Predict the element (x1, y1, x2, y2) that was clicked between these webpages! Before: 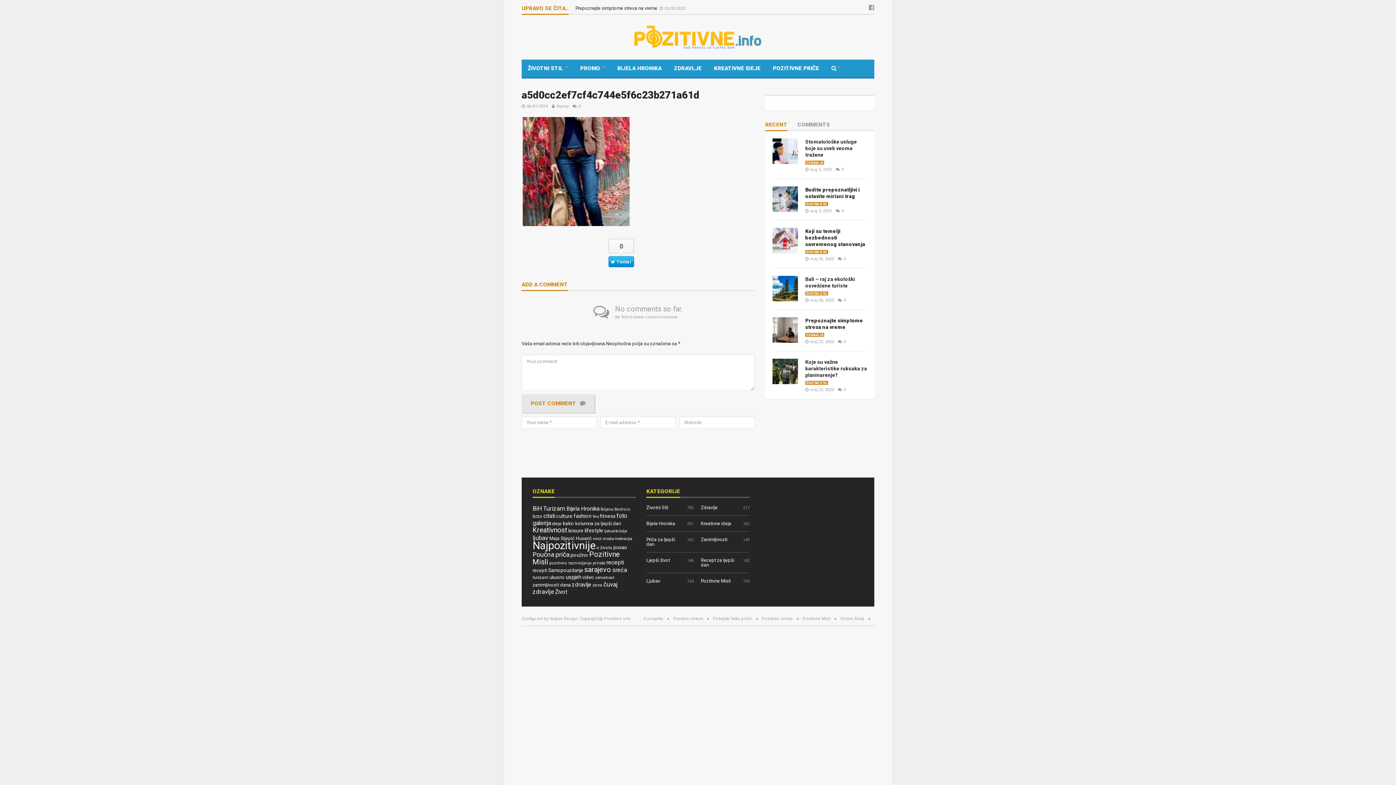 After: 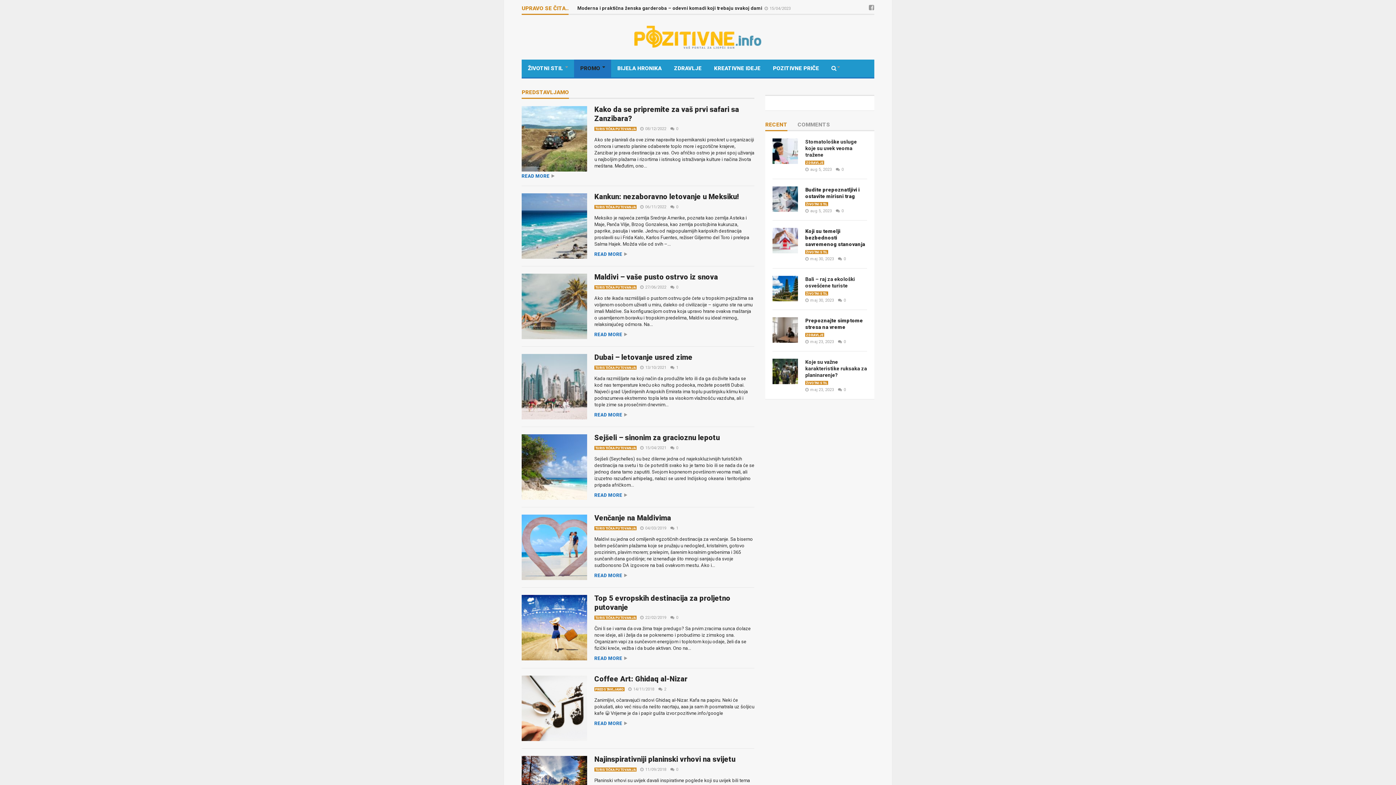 Action: label: PROMO  bbox: (574, 59, 611, 77)